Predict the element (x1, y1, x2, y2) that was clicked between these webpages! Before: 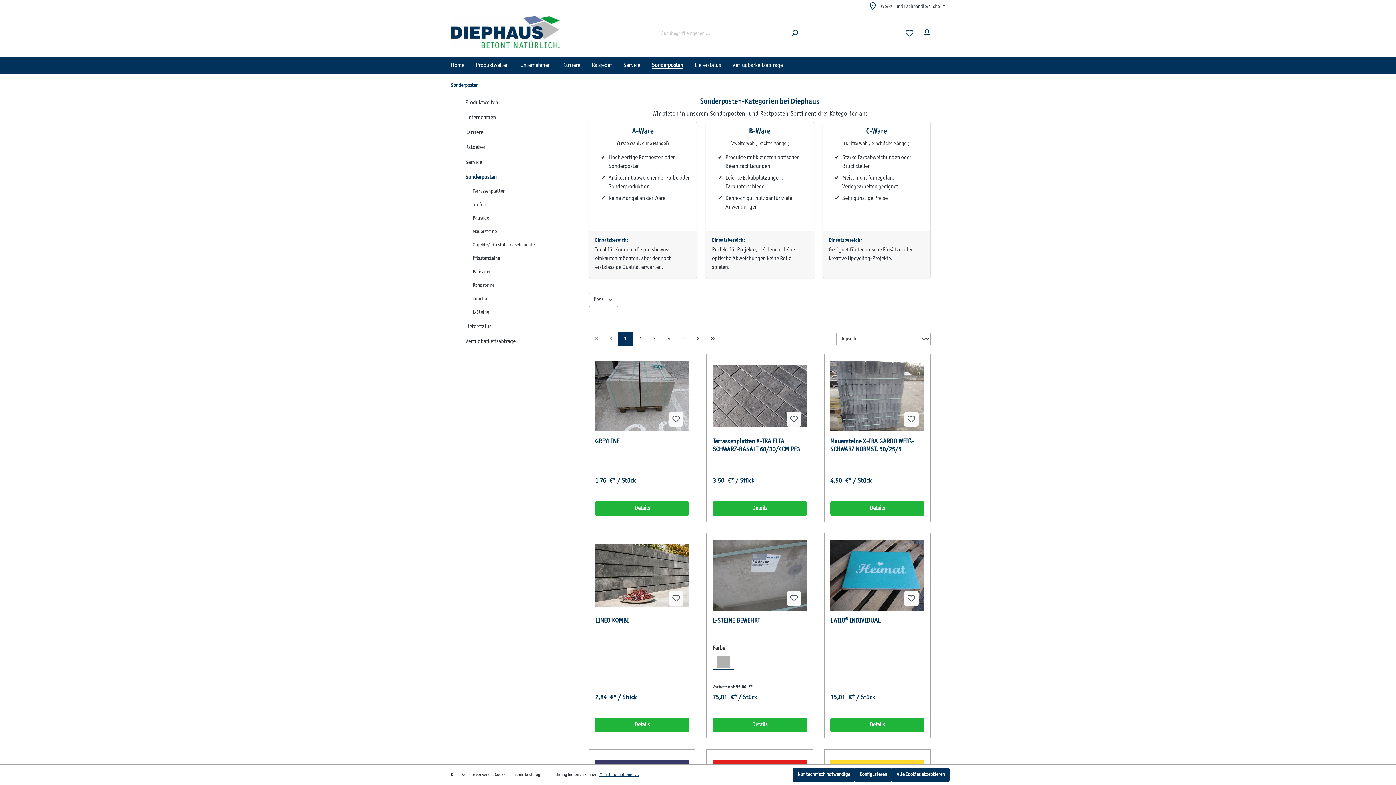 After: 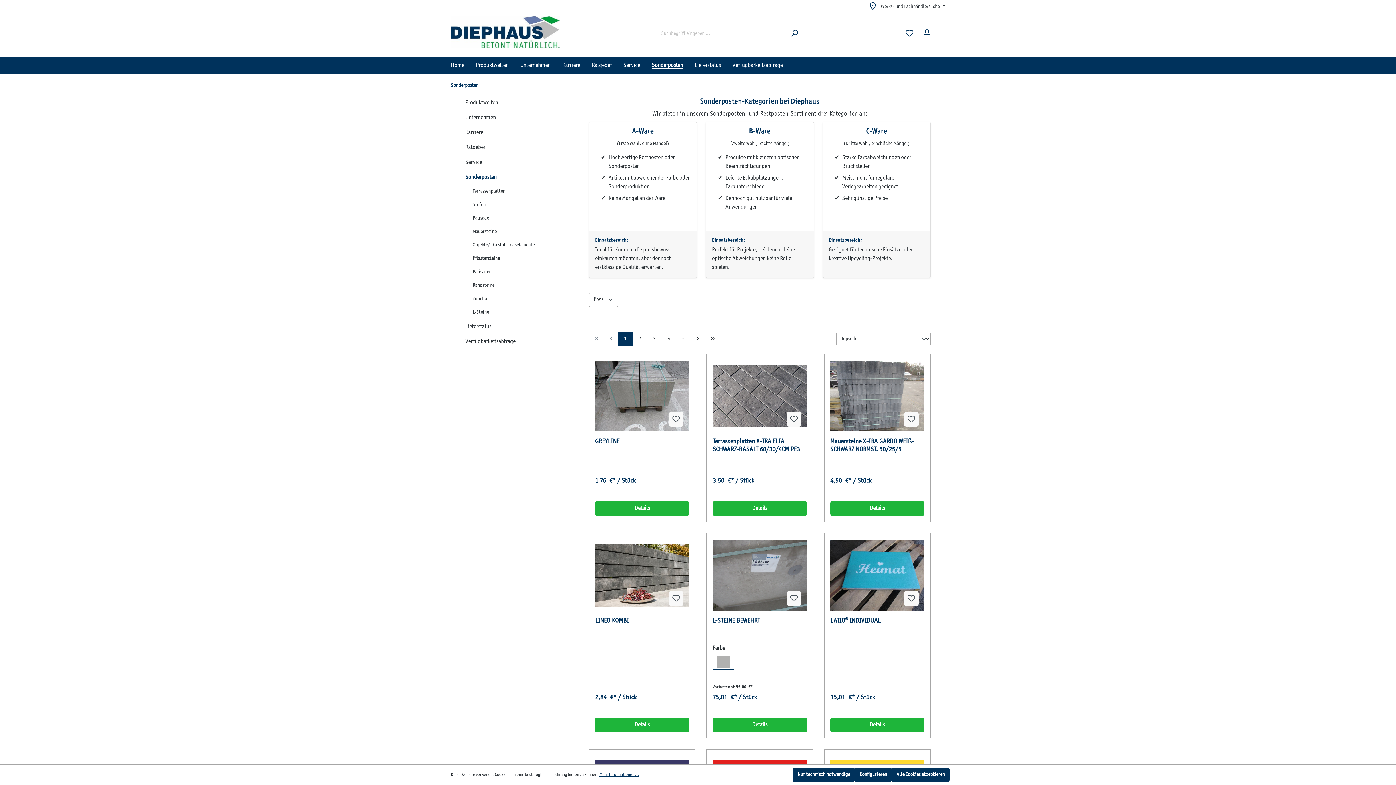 Action: bbox: (652, 58, 694, 73) label: Sonderposten